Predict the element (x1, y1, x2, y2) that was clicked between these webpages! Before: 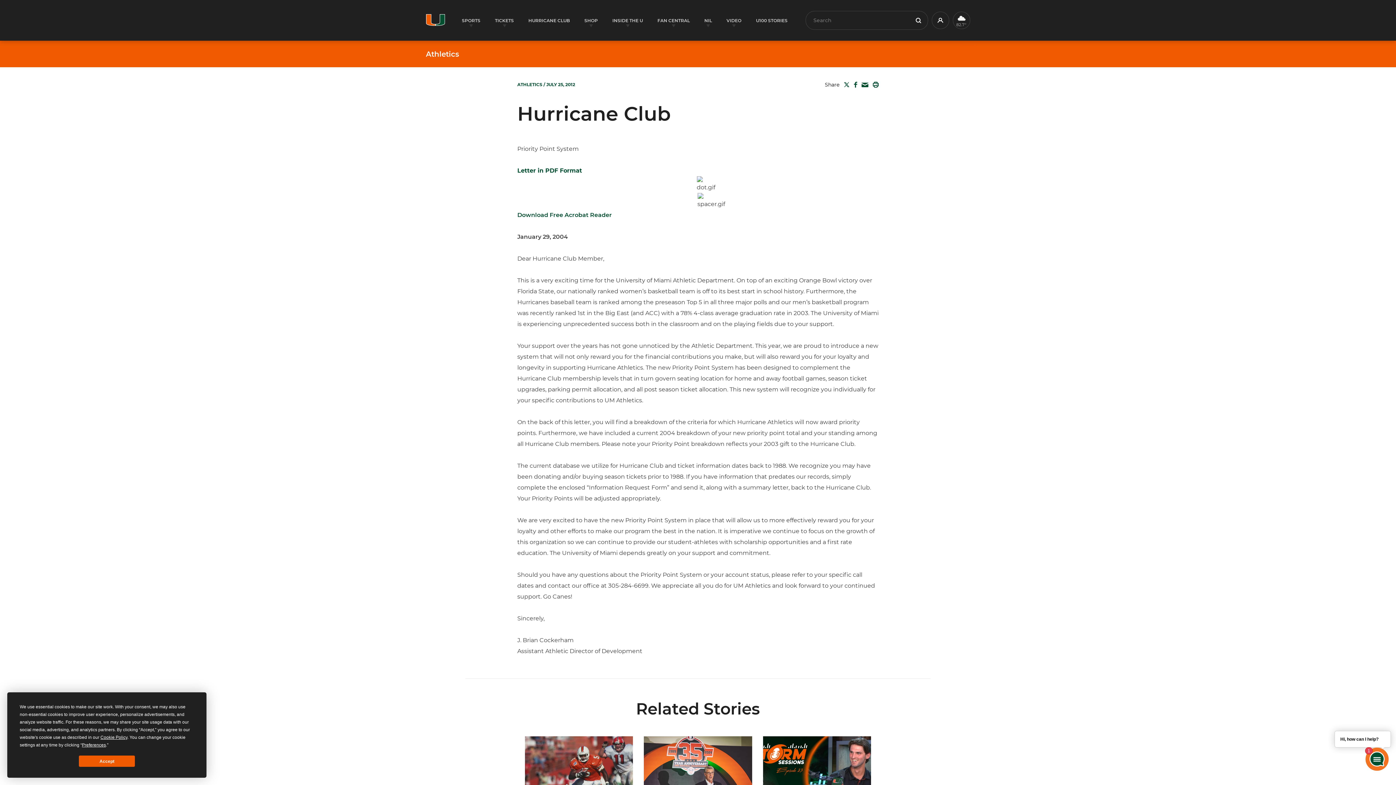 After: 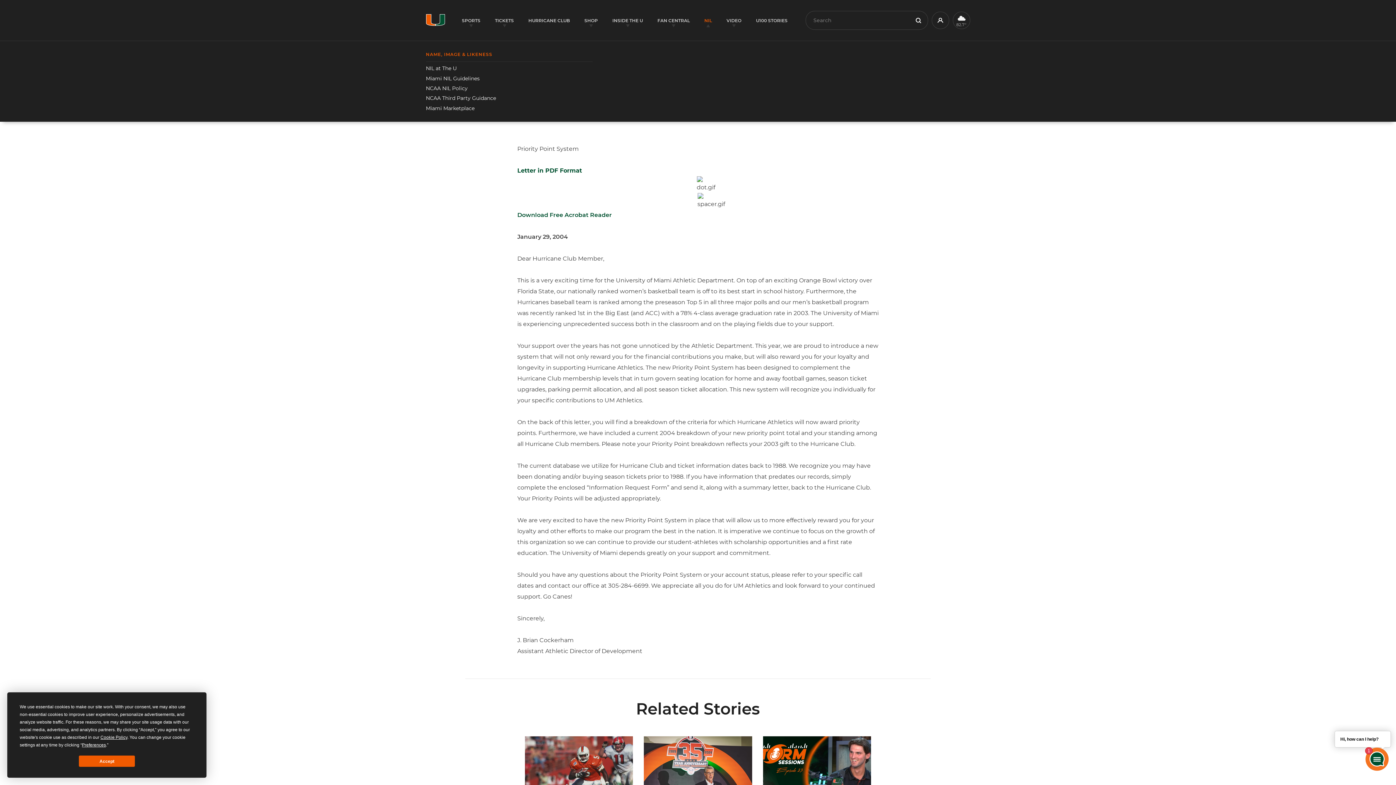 Action: label: NIL bbox: (704, 17, 712, 23)